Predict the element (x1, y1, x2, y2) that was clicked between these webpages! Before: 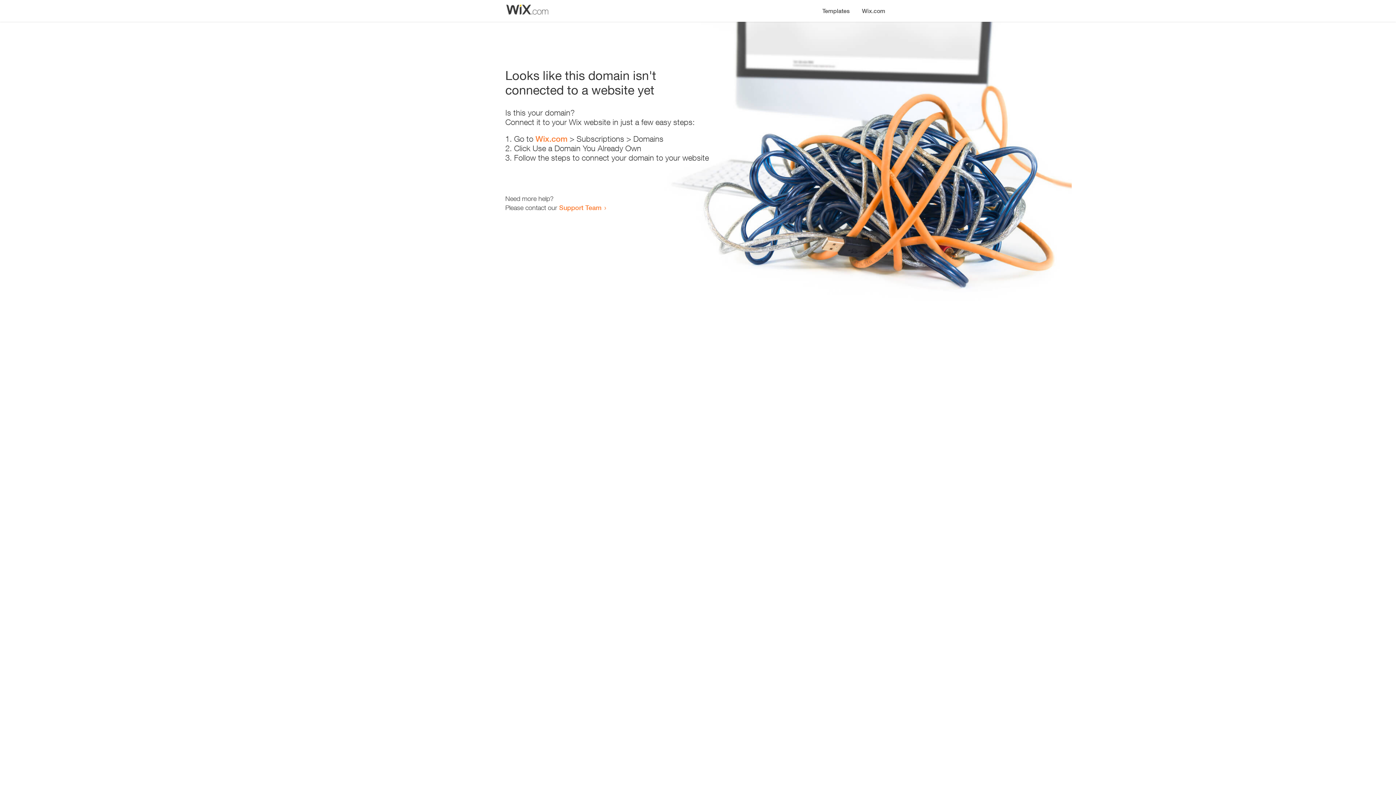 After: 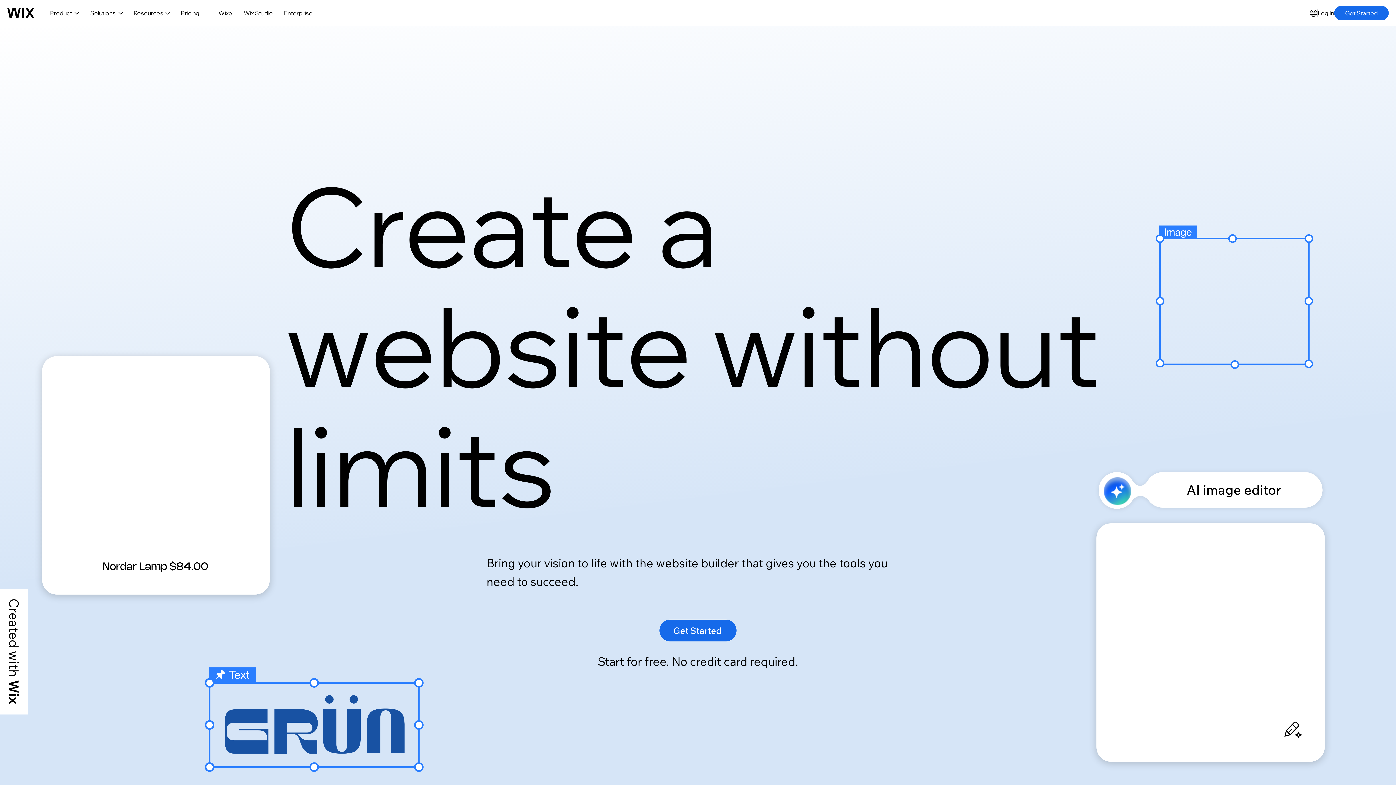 Action: bbox: (856, 0, 890, 14) label: Wix.com